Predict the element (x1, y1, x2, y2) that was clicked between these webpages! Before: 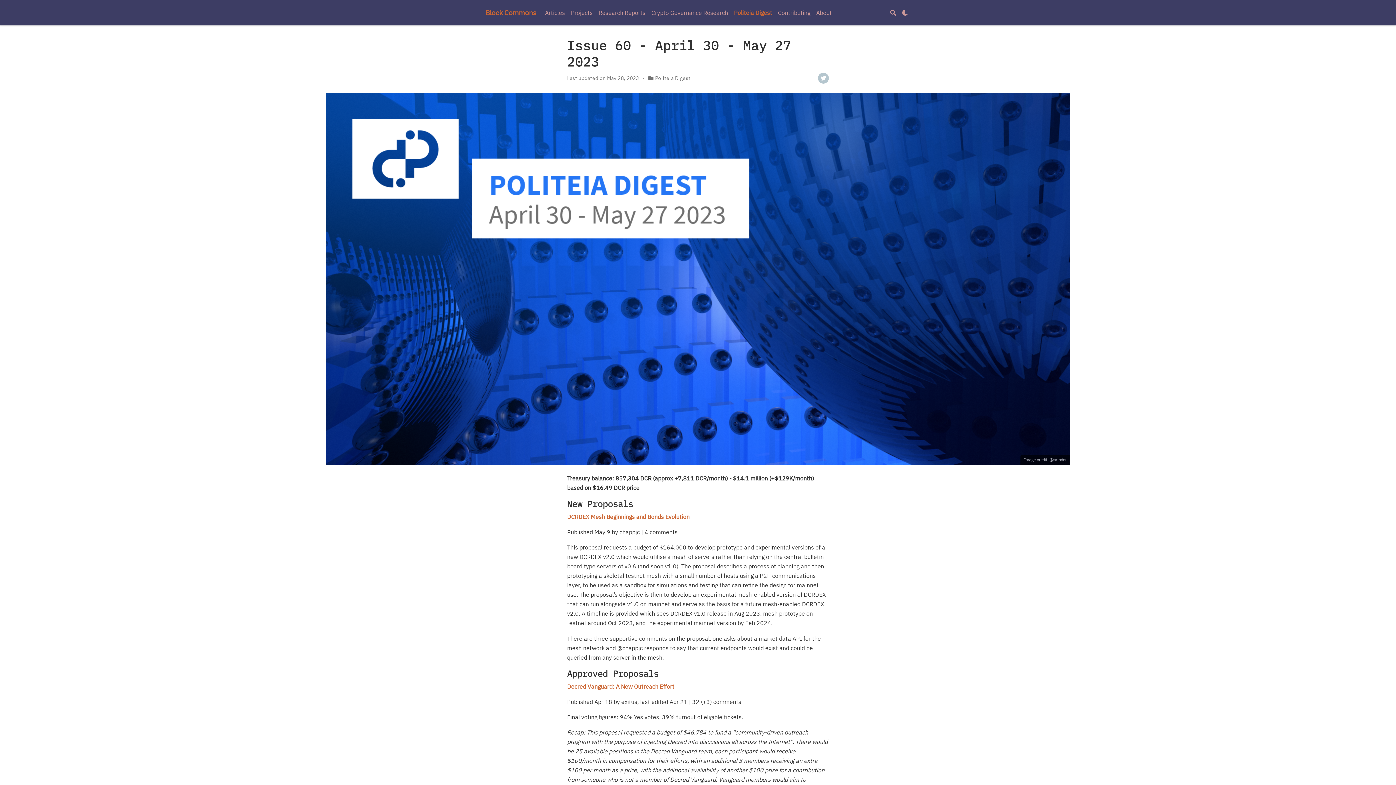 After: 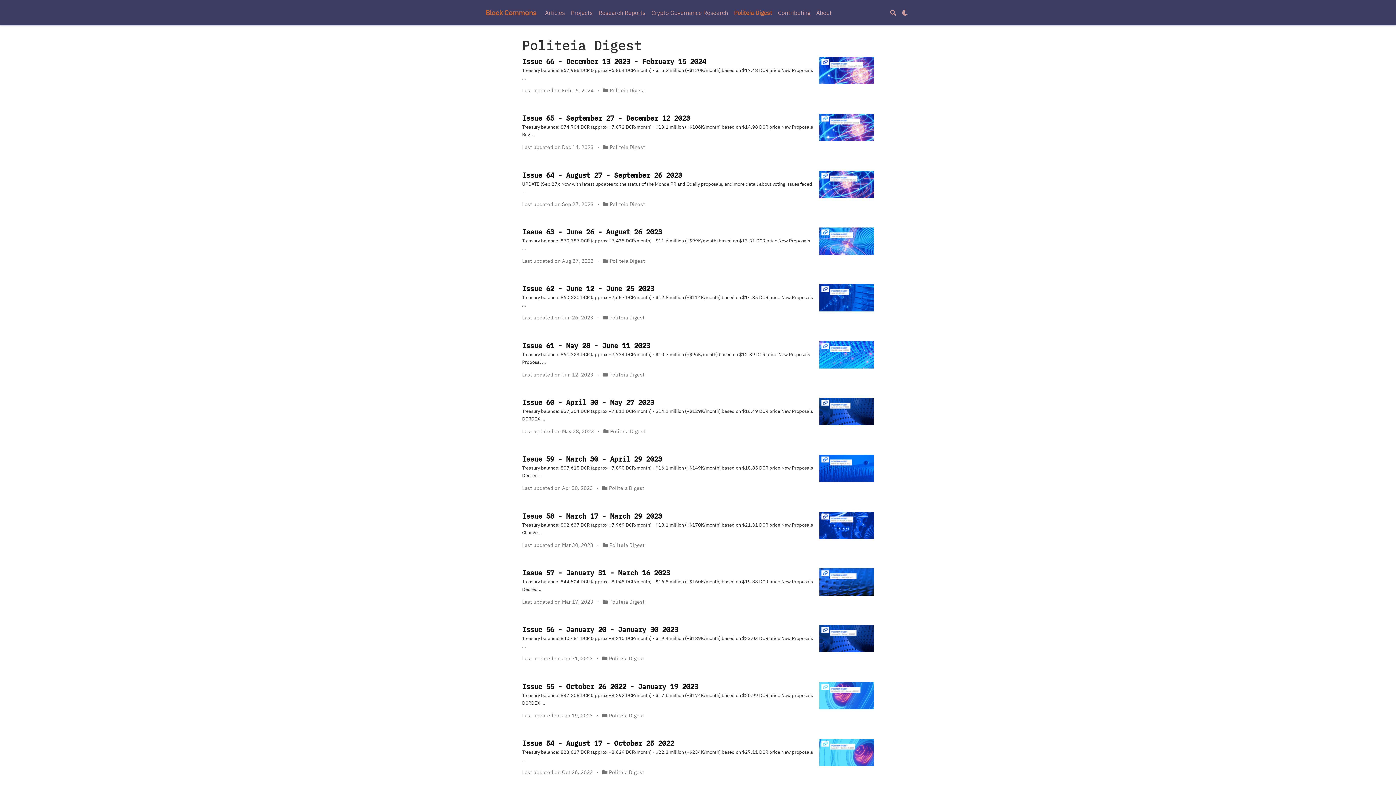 Action: bbox: (731, 0, 775, 25) label: Politeia Digest